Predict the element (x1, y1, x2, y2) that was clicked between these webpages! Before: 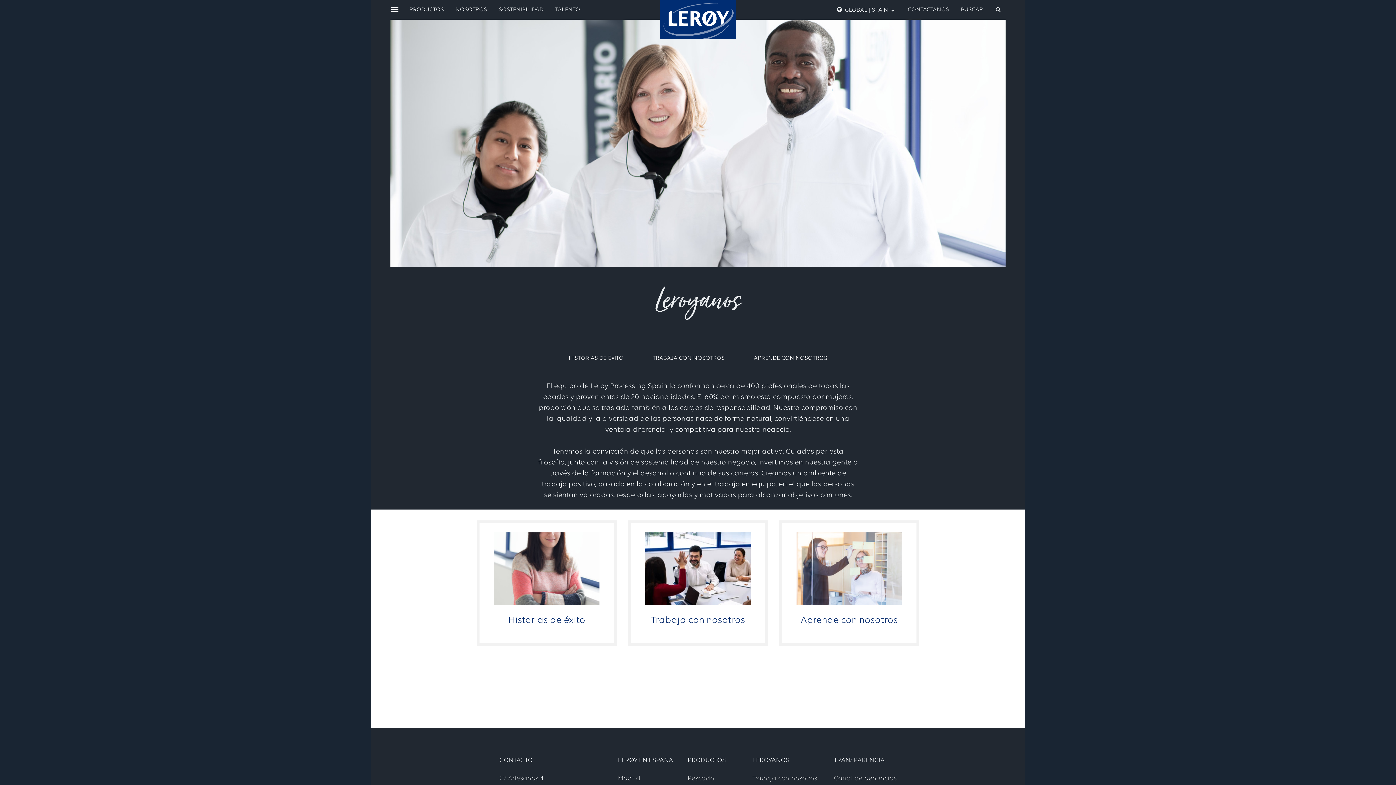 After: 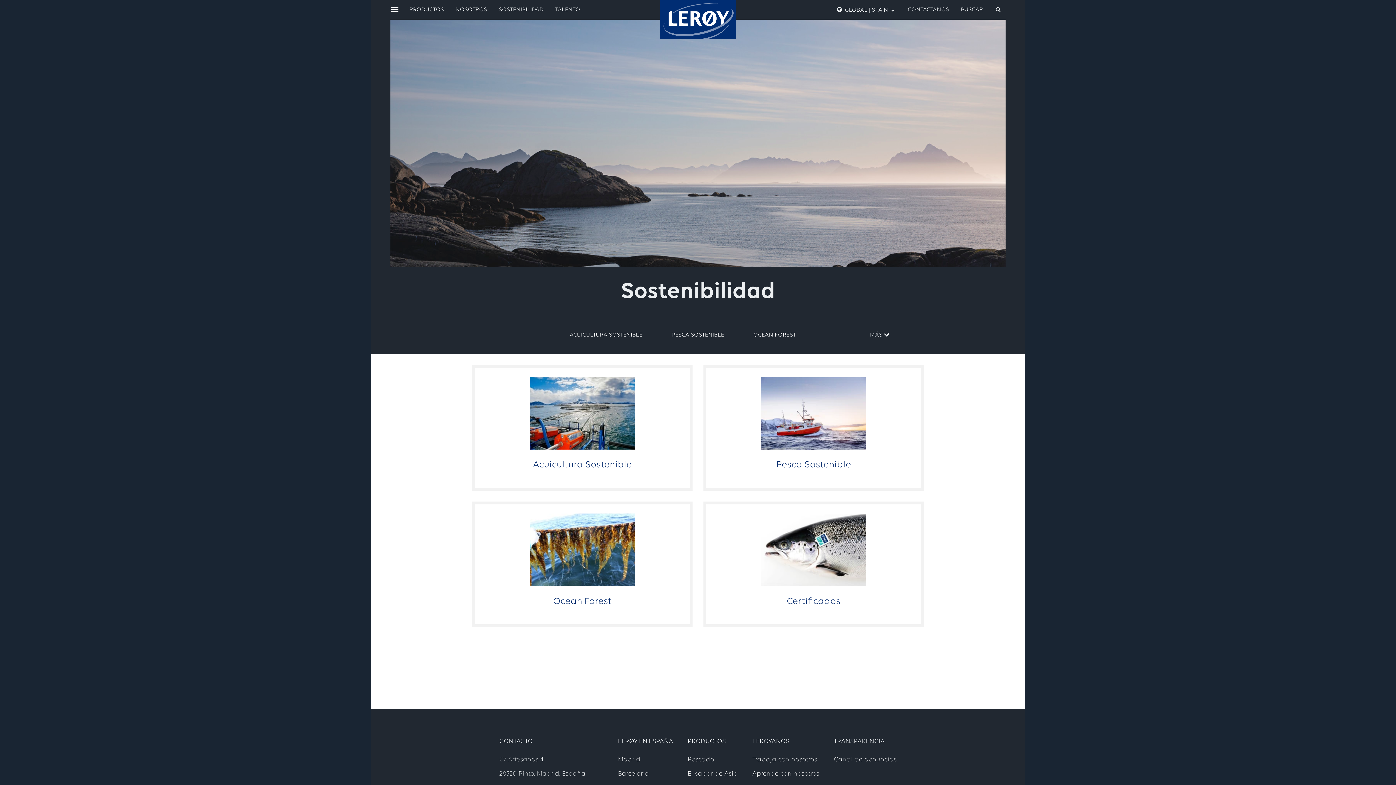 Action: bbox: (498, 6, 543, 13) label: SOSTENIBILIDAD